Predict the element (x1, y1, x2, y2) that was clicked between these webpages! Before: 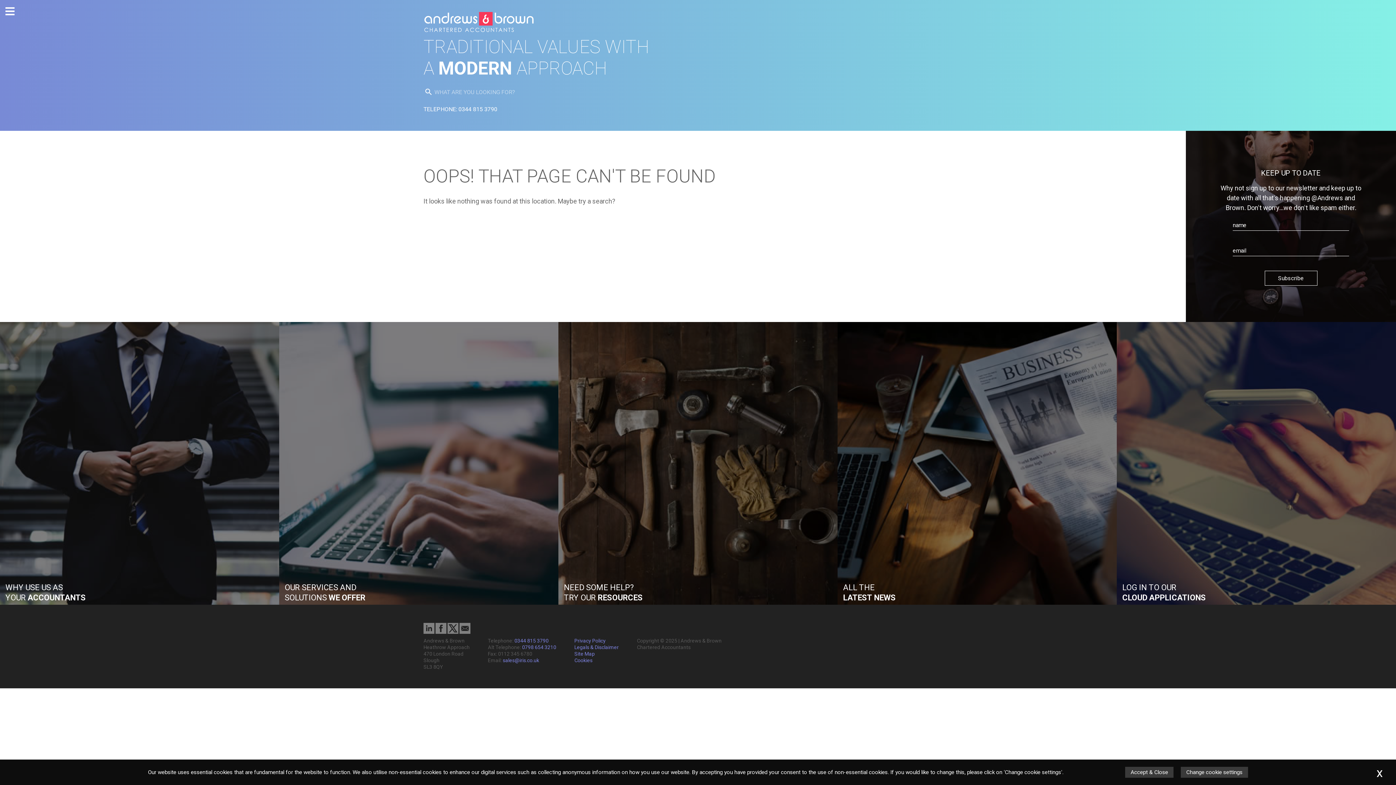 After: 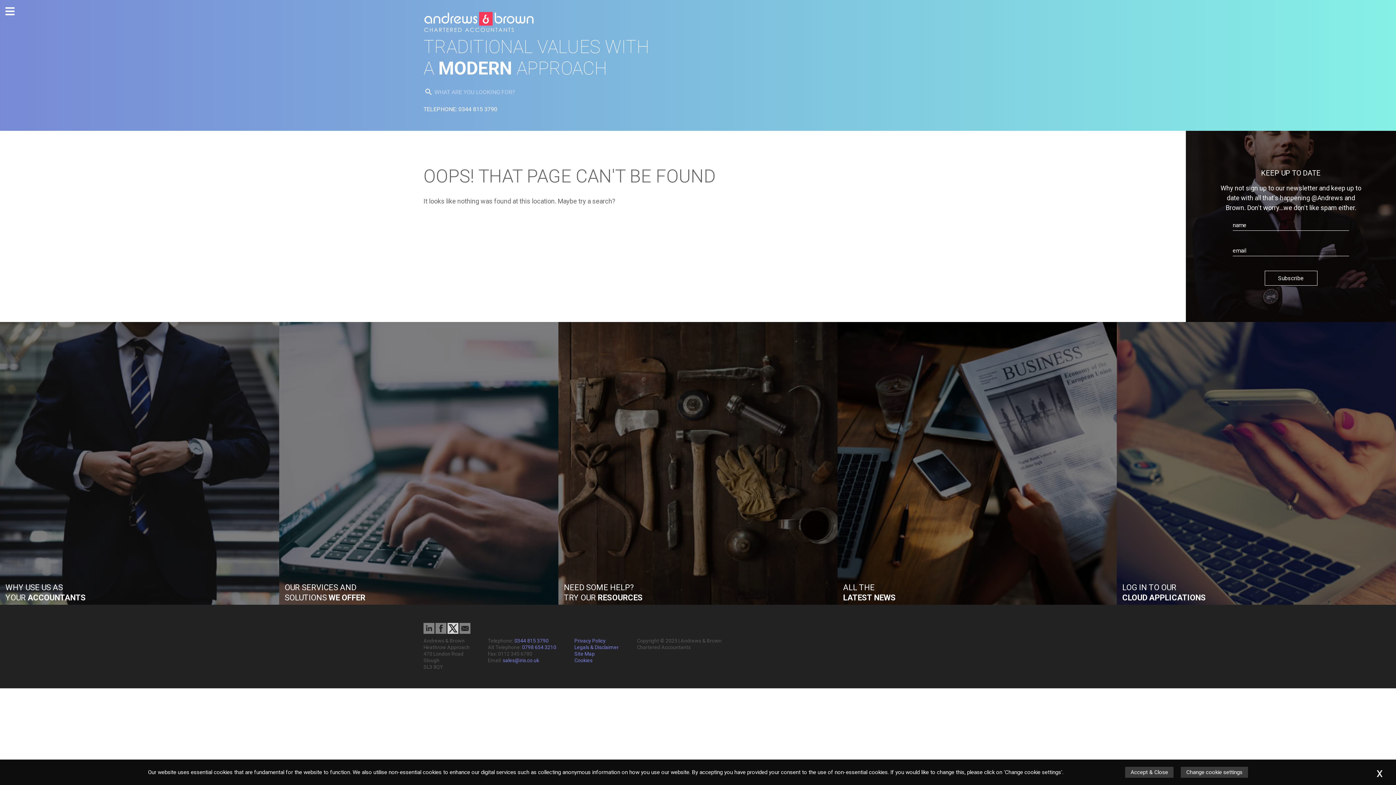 Action: bbox: (447, 629, 458, 635)